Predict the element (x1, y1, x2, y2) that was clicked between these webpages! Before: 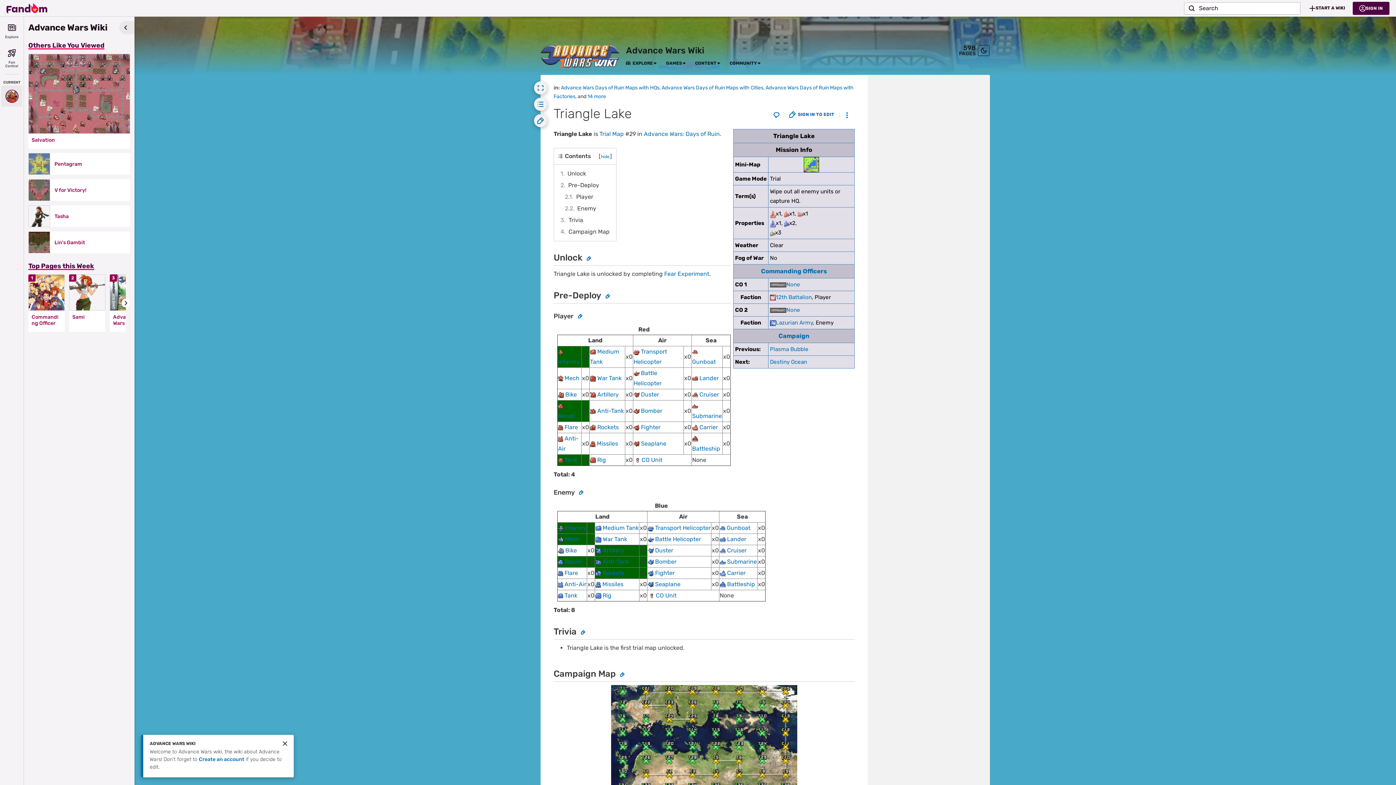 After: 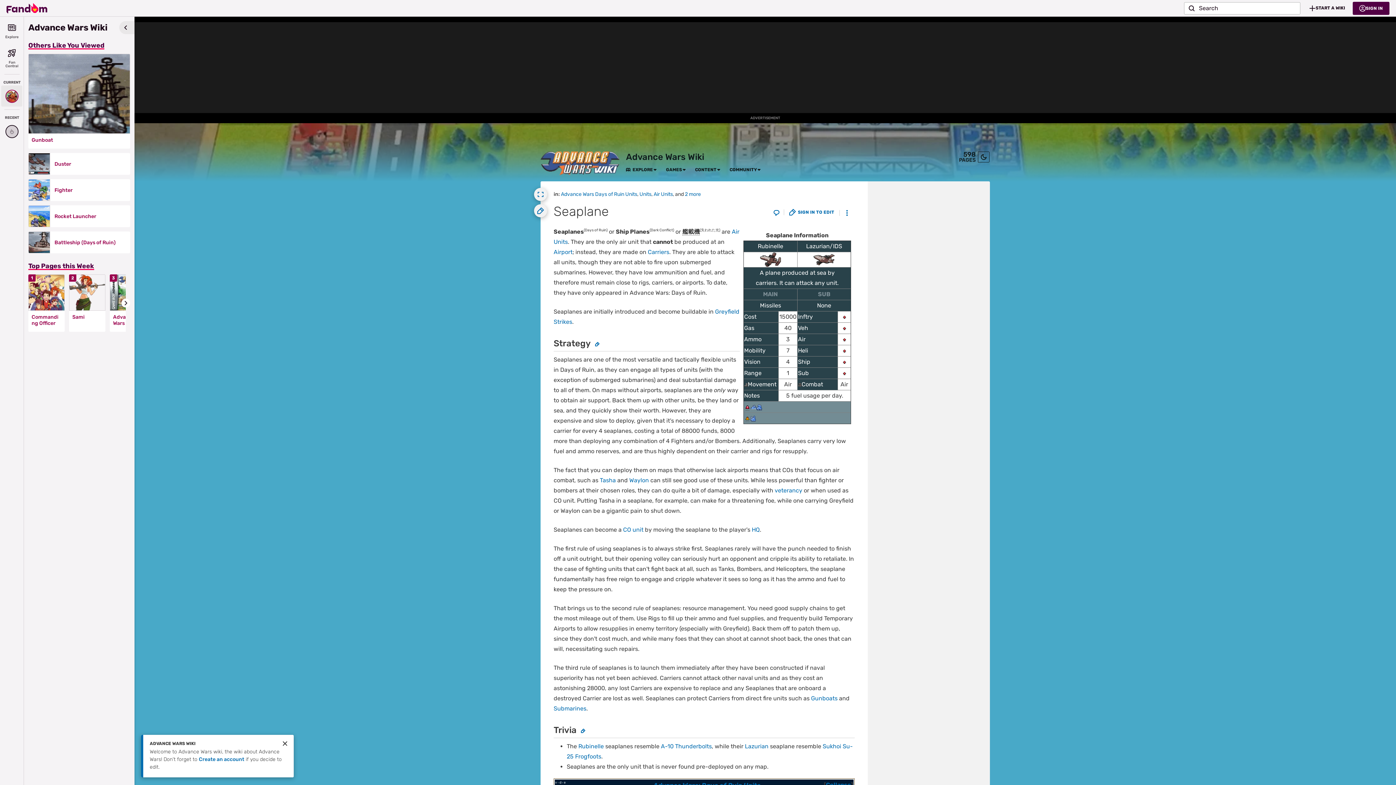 Action: bbox: (655, 581, 680, 588) label: Seaplane